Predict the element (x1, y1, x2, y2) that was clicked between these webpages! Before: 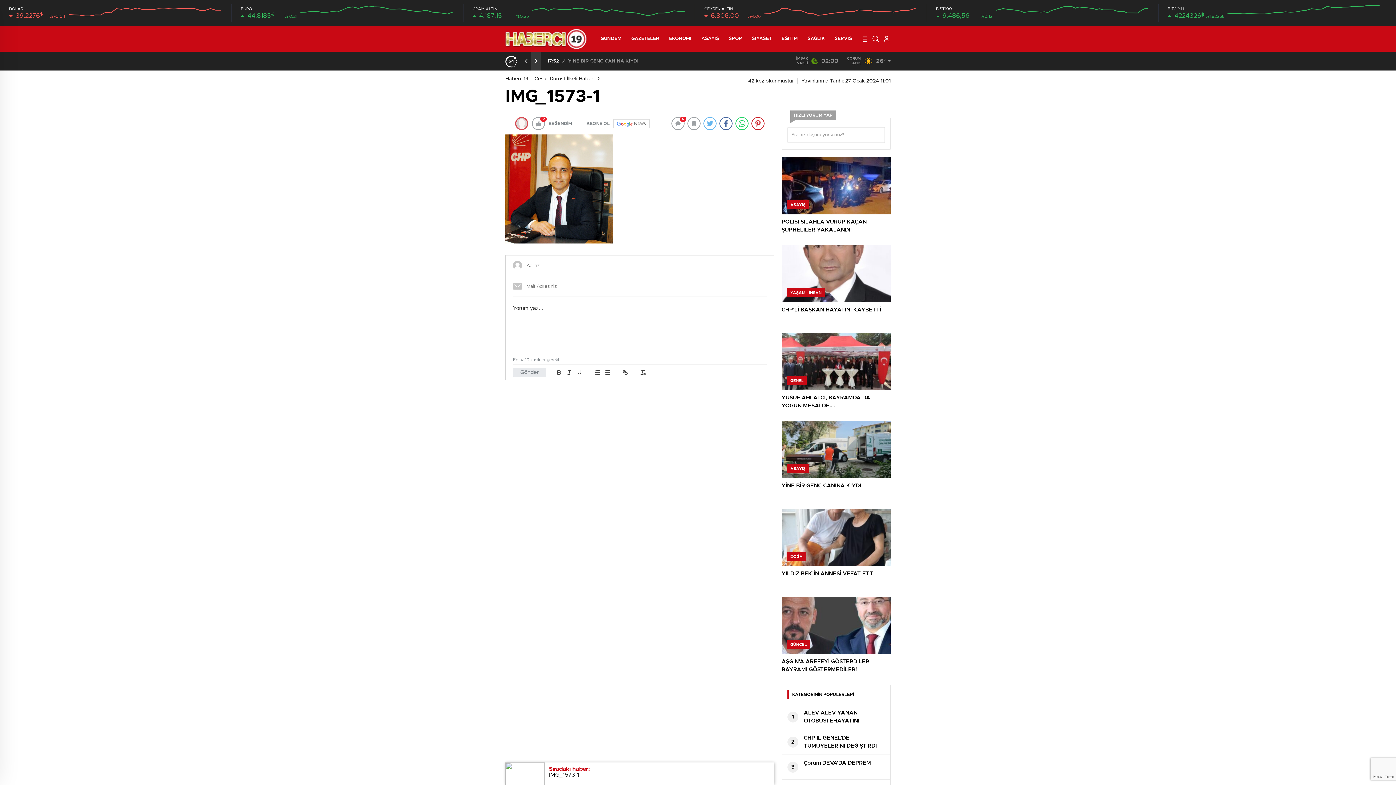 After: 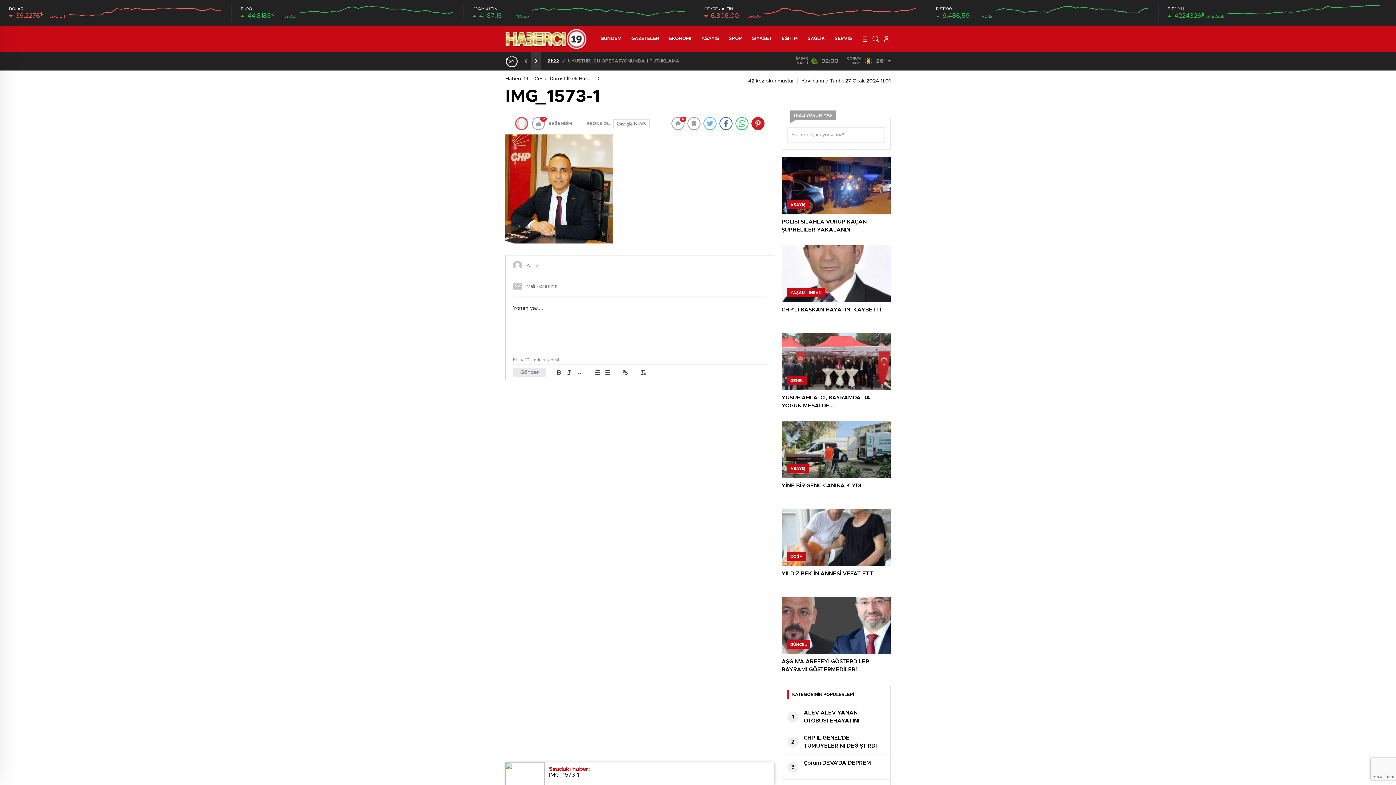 Action: bbox: (751, 117, 764, 130)